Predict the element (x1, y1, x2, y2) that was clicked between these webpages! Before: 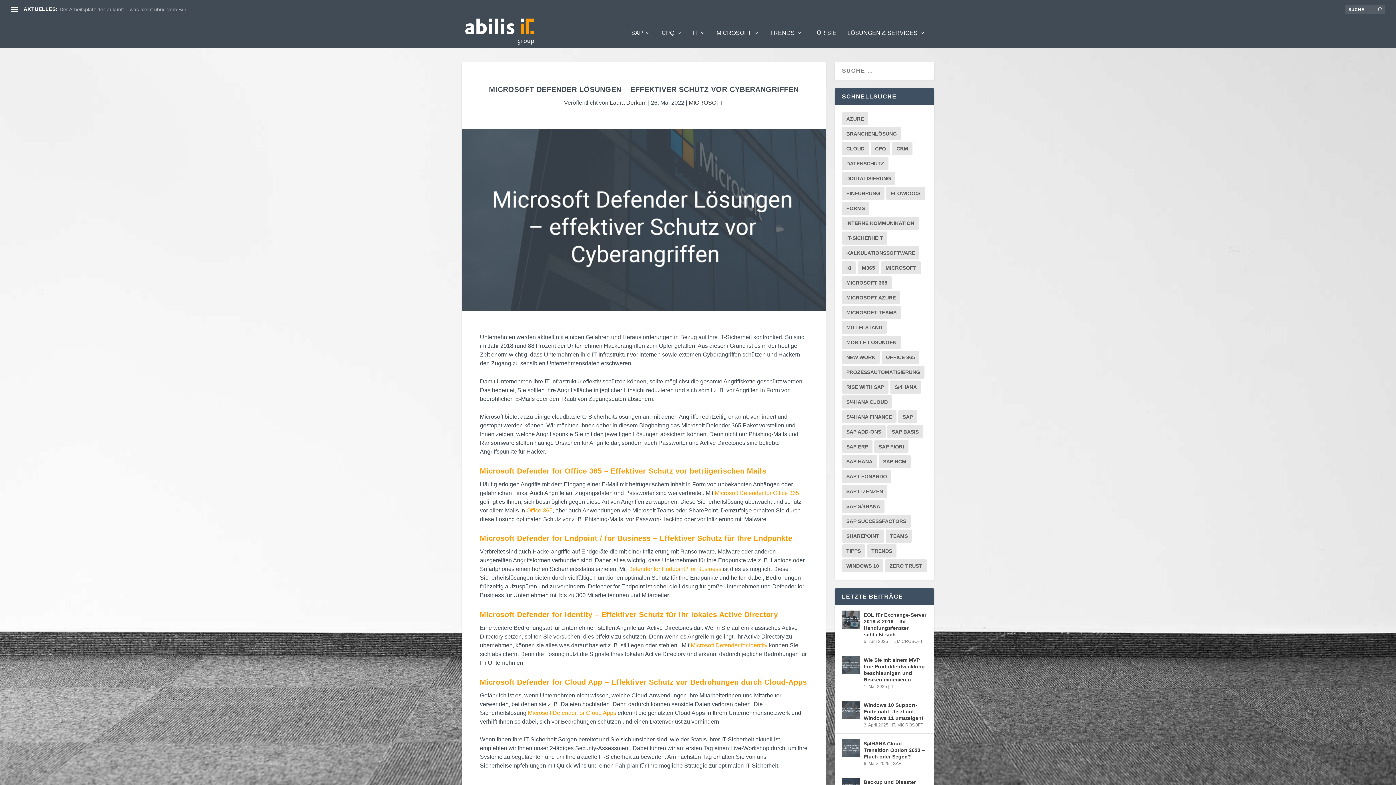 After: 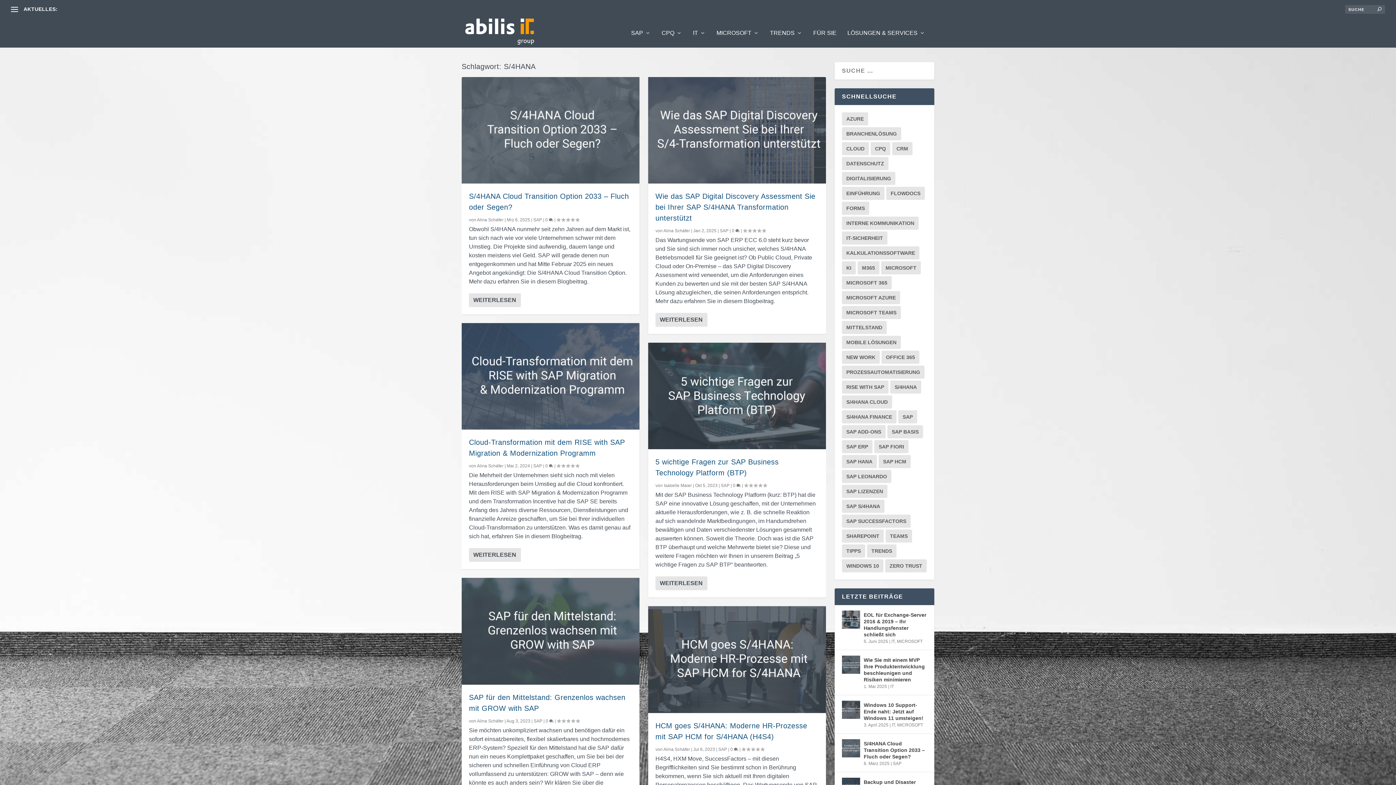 Action: label: S/4HANA (39 Einträge) bbox: (890, 380, 921, 393)